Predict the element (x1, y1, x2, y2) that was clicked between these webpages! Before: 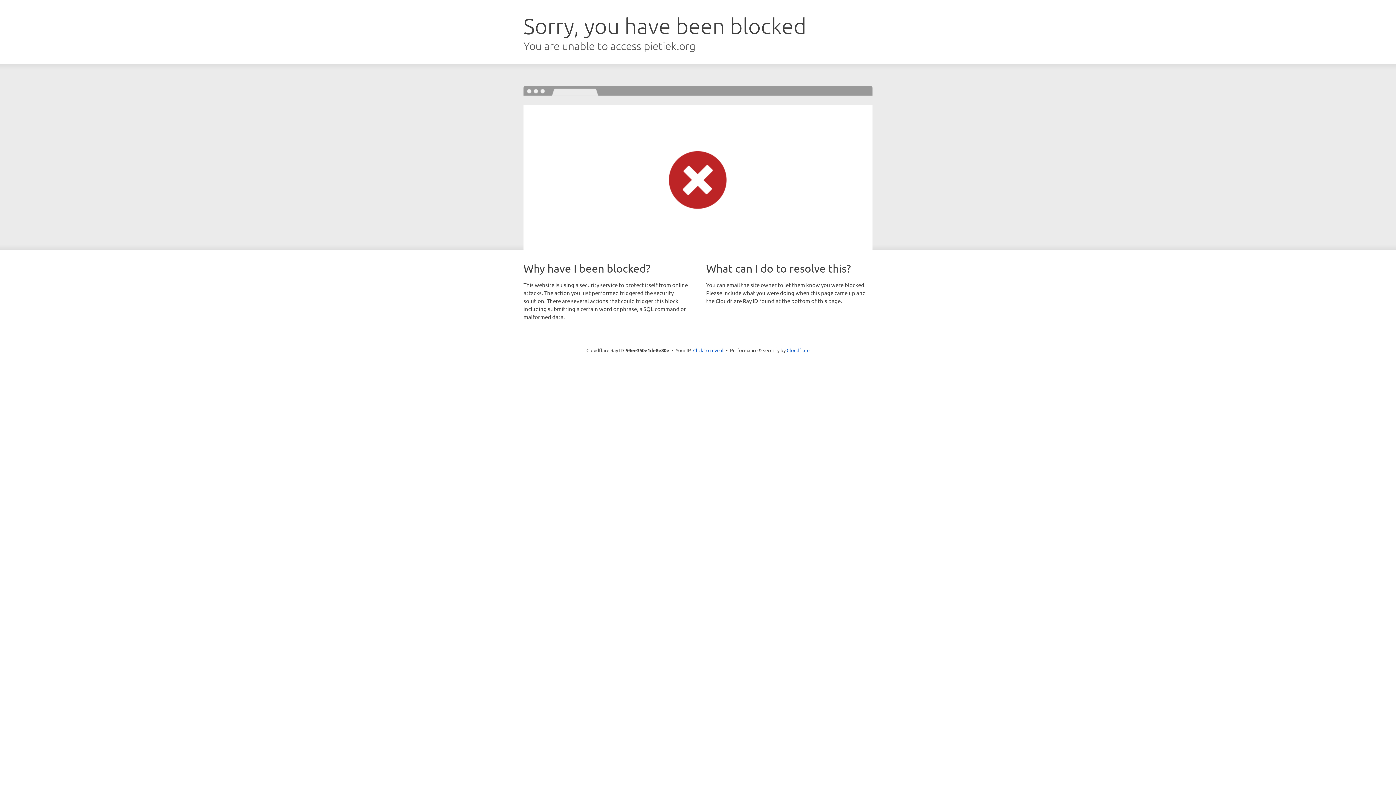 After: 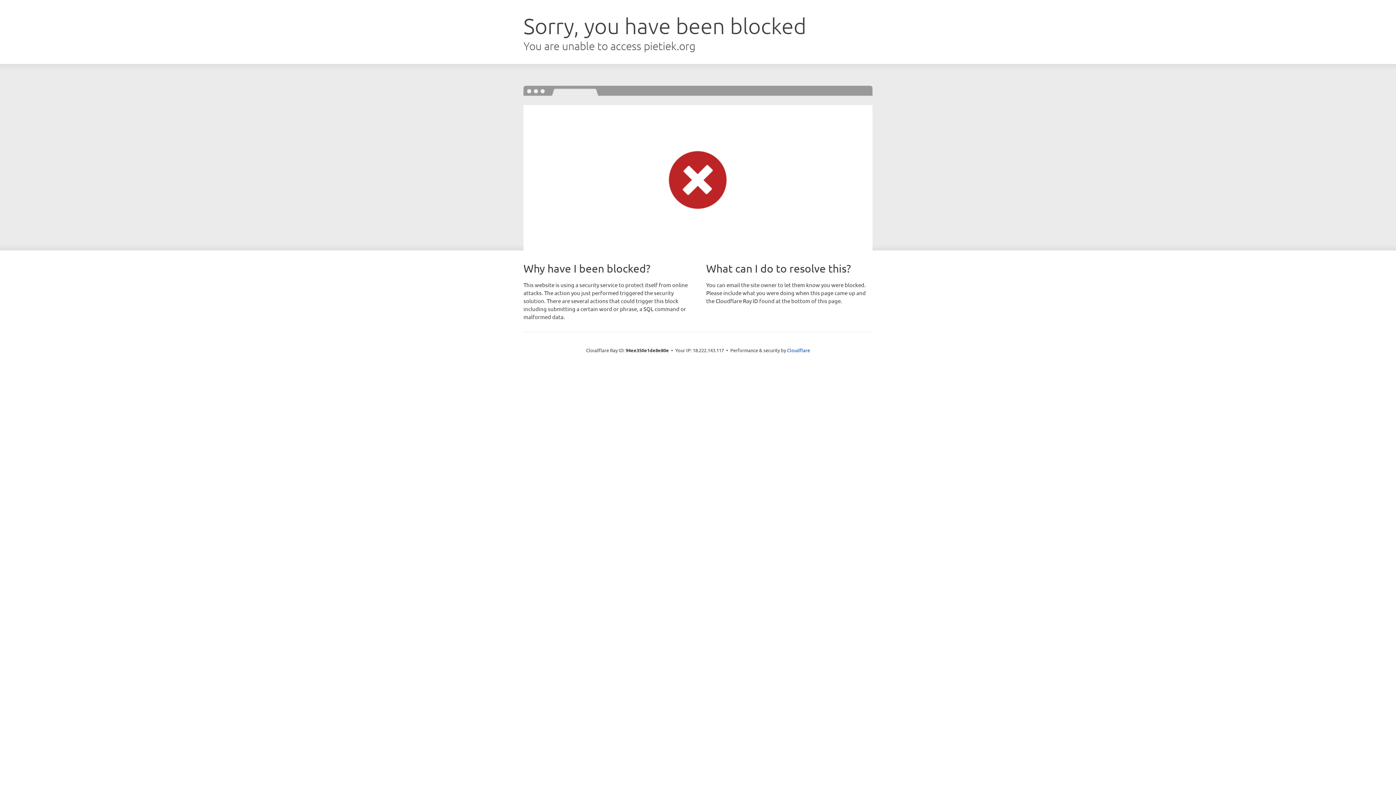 Action: label: Click to reveal bbox: (693, 346, 723, 353)